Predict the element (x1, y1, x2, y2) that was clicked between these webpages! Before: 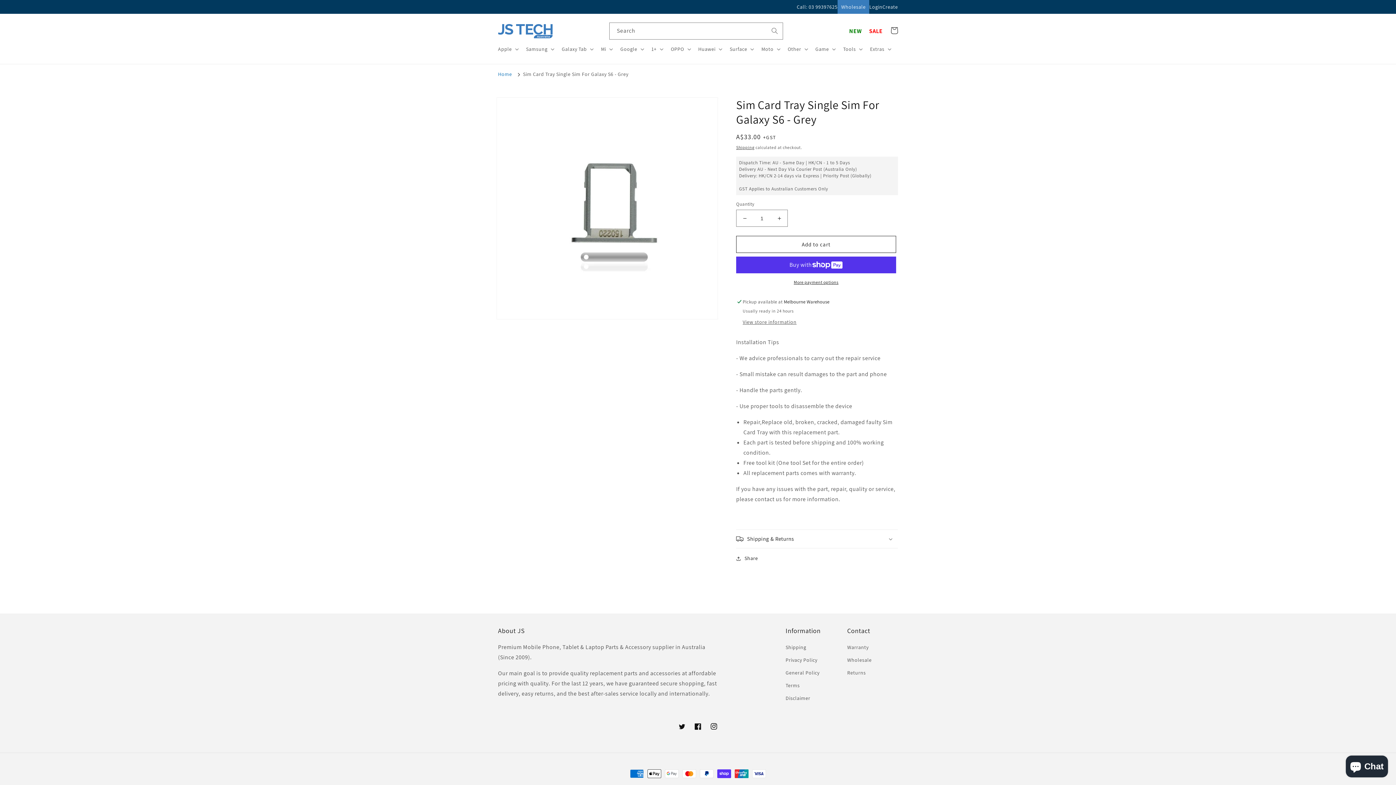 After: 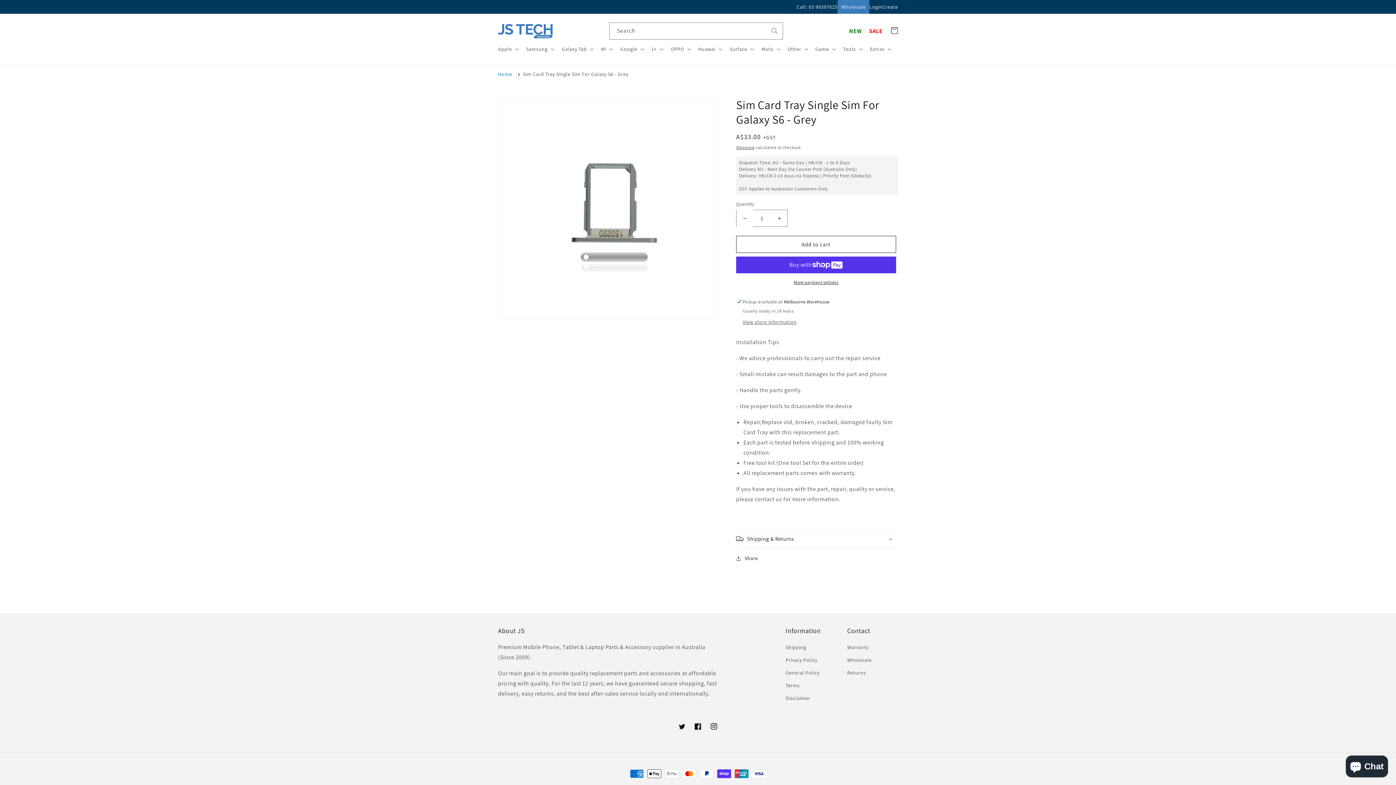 Action: label: Decrease quantity for Sim Card Tray Single Sim For Galaxy S6 - Grey bbox: (736, 209, 753, 227)